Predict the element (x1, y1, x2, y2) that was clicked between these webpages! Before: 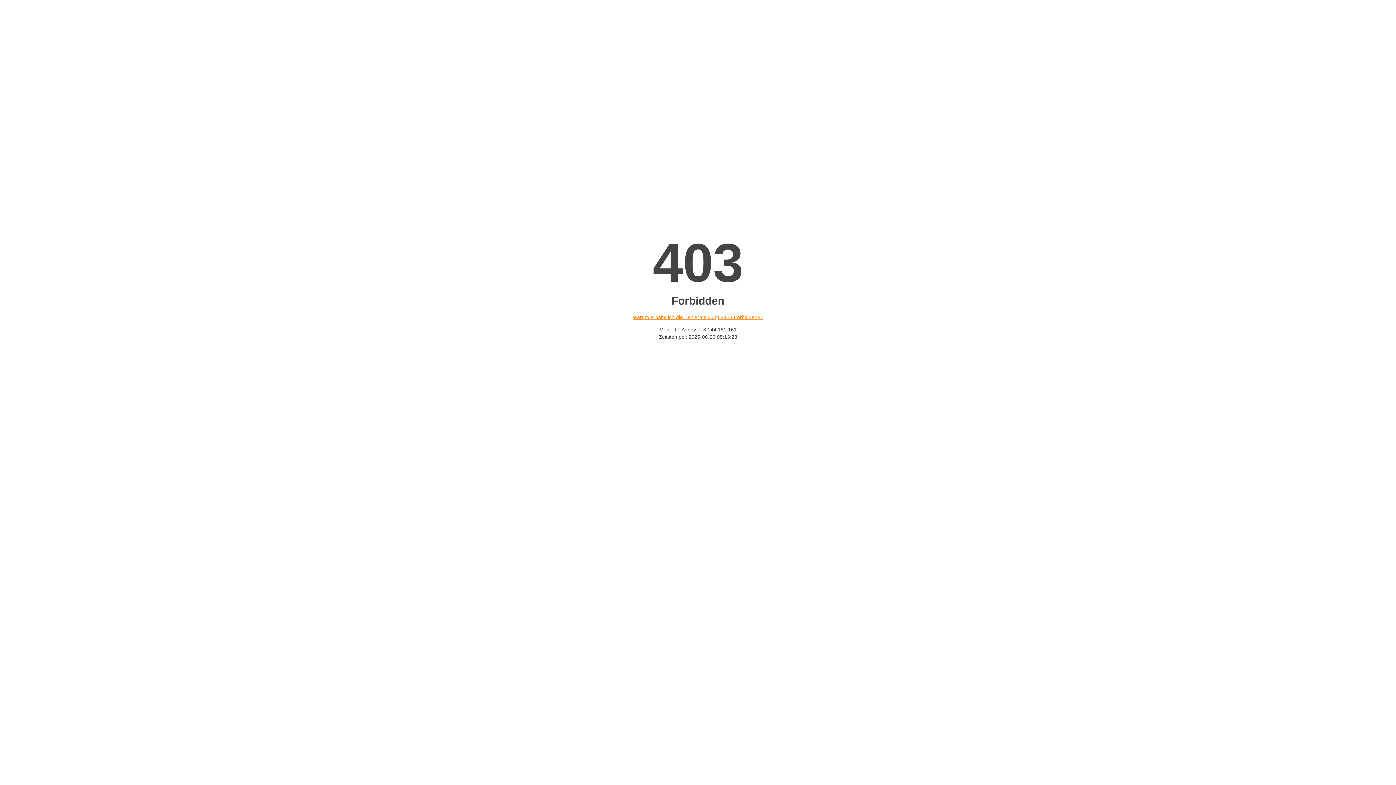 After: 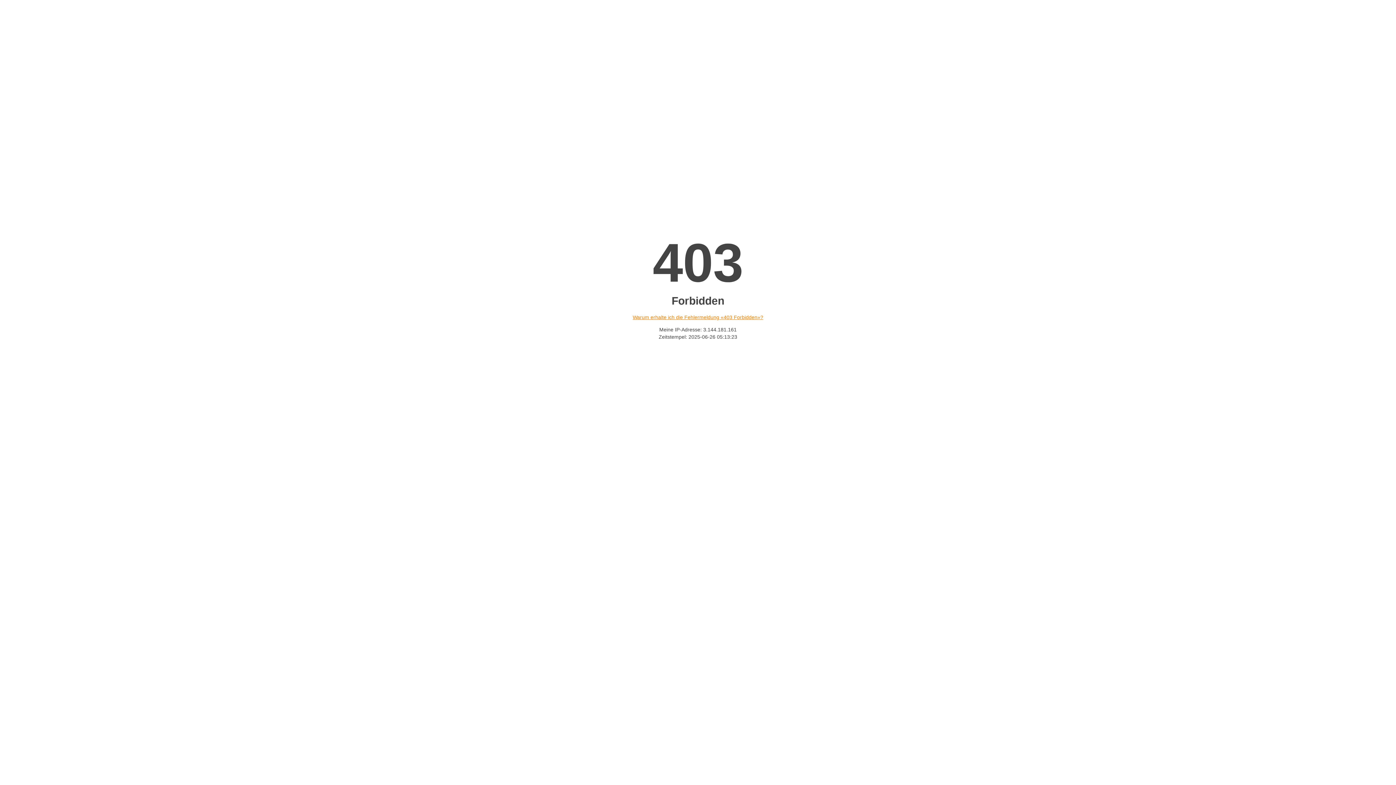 Action: label: Warum erhalte ich die Fehlermeldung «403 Forbidden»? bbox: (632, 314, 763, 320)